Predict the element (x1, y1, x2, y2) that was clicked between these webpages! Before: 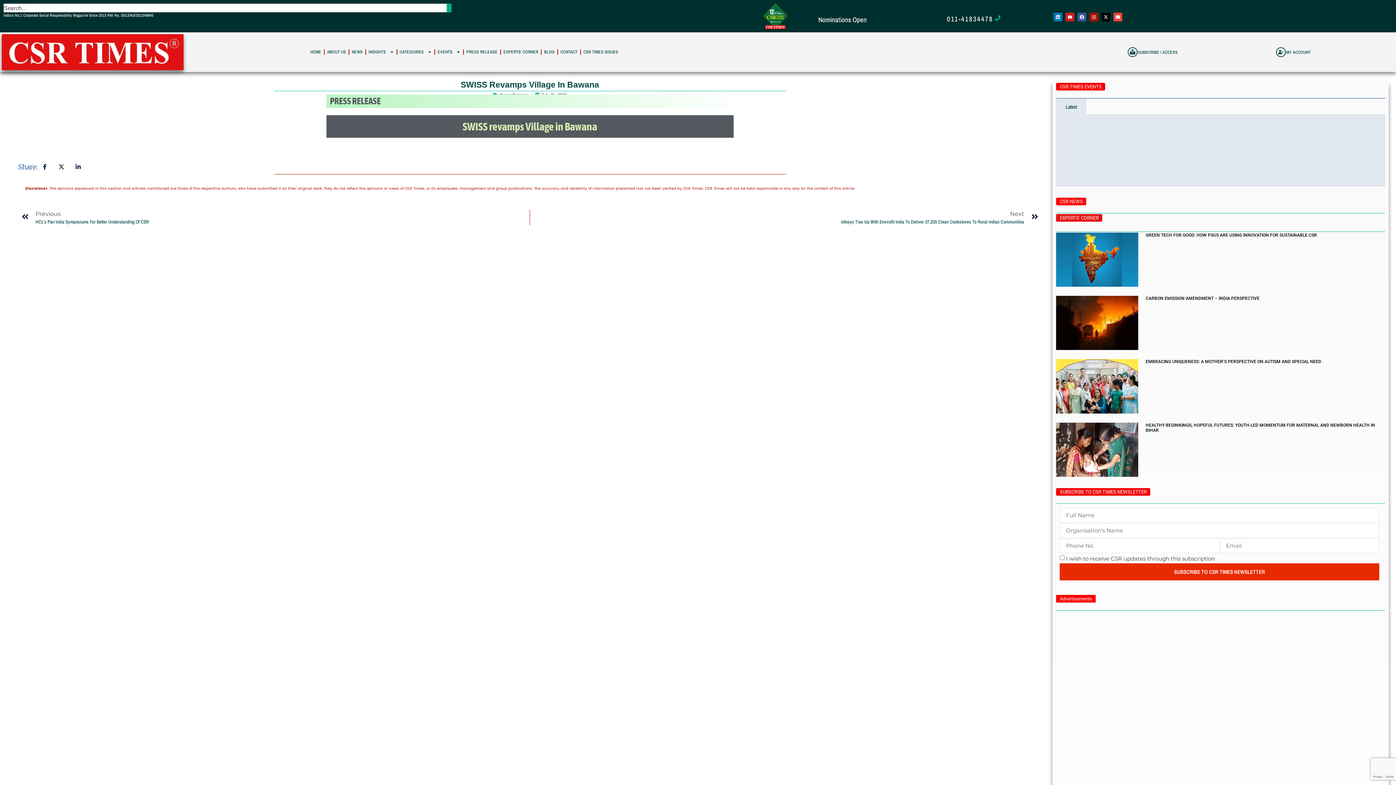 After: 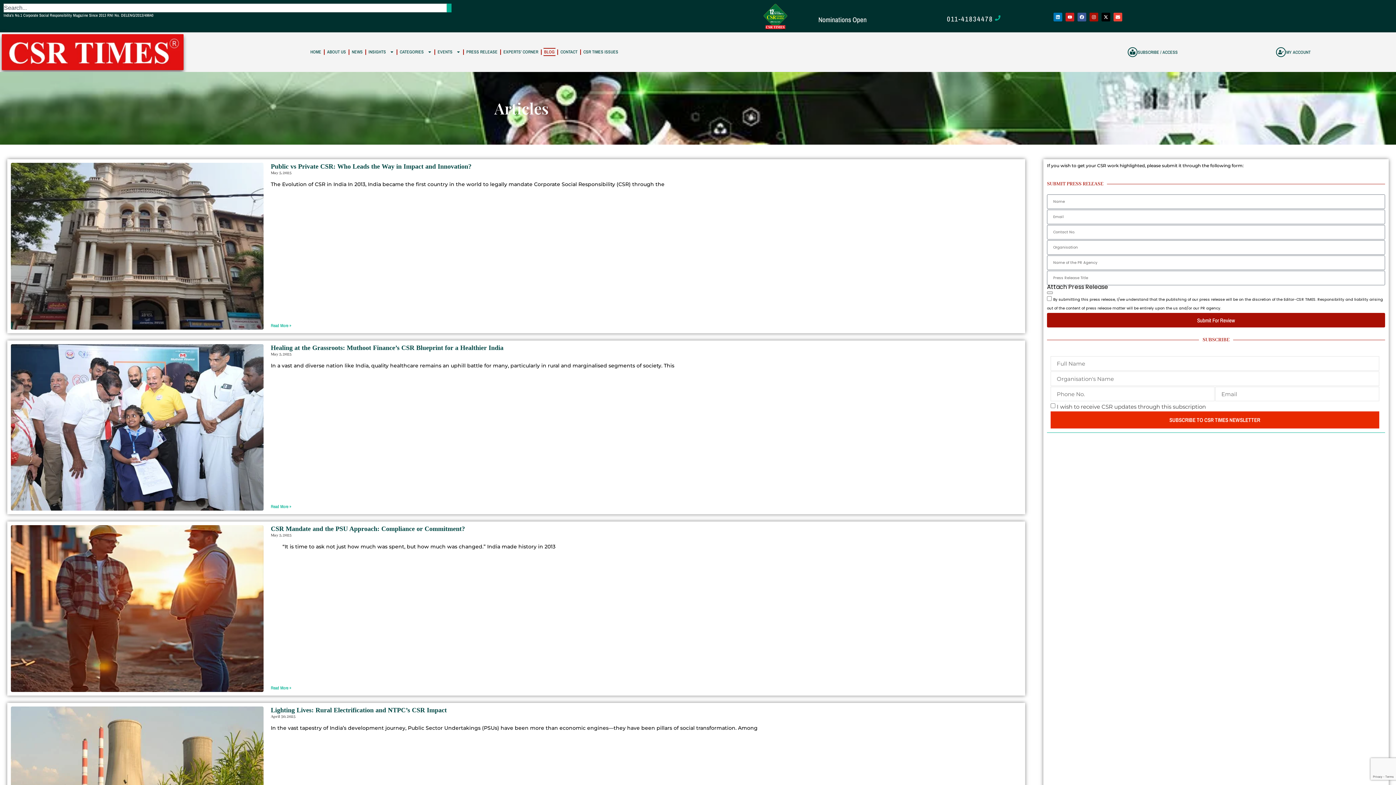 Action: label: BLOG bbox: (543, 48, 555, 56)